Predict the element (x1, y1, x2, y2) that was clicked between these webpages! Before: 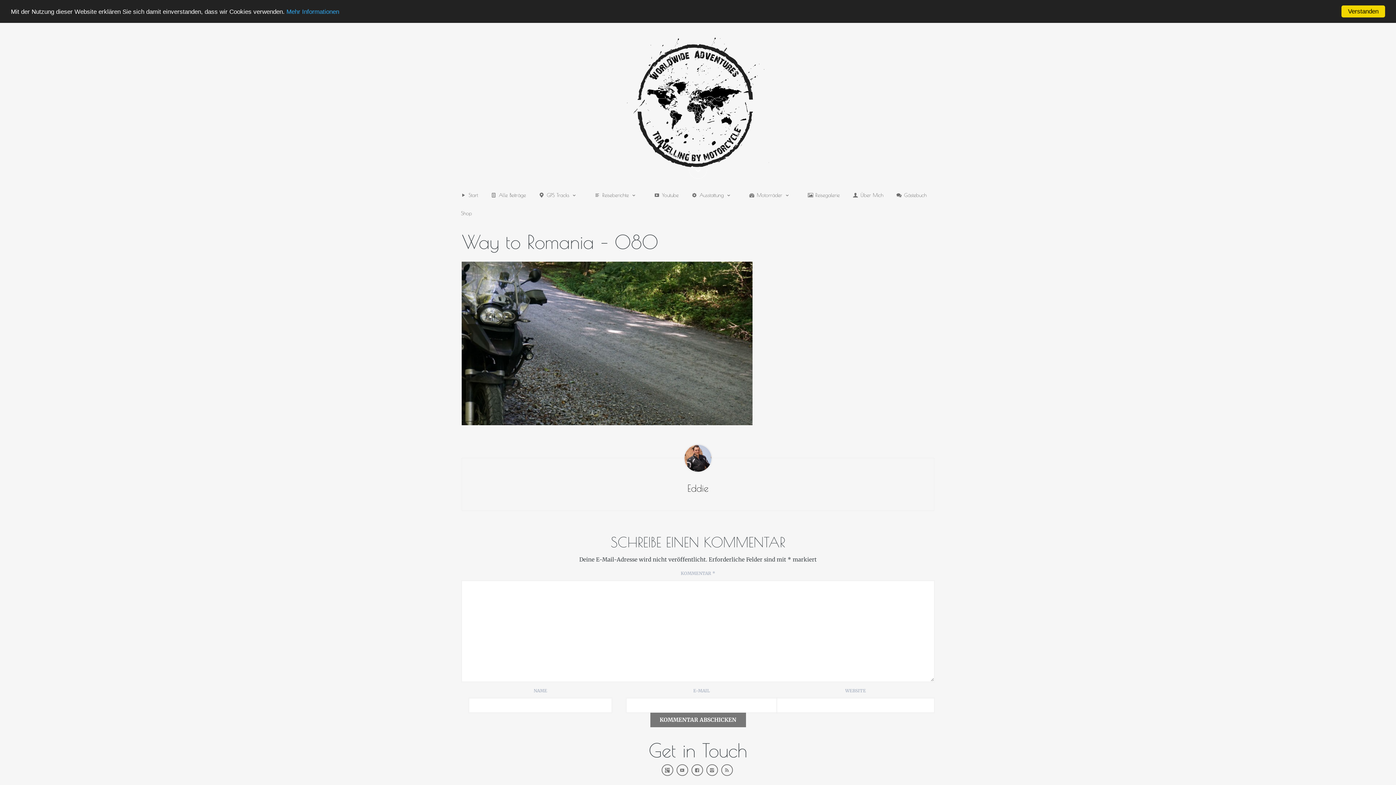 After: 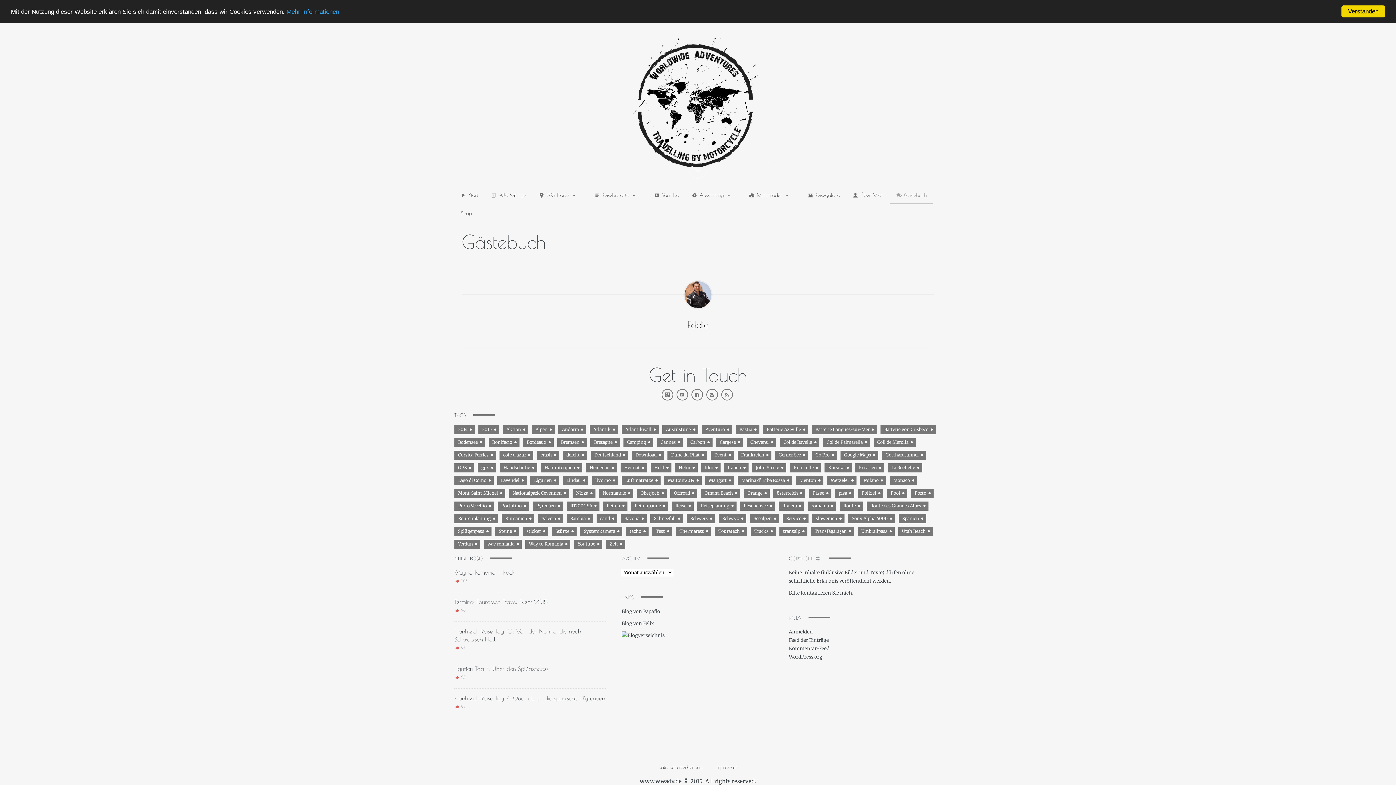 Action: label: Gästebuch bbox: (890, 186, 933, 204)